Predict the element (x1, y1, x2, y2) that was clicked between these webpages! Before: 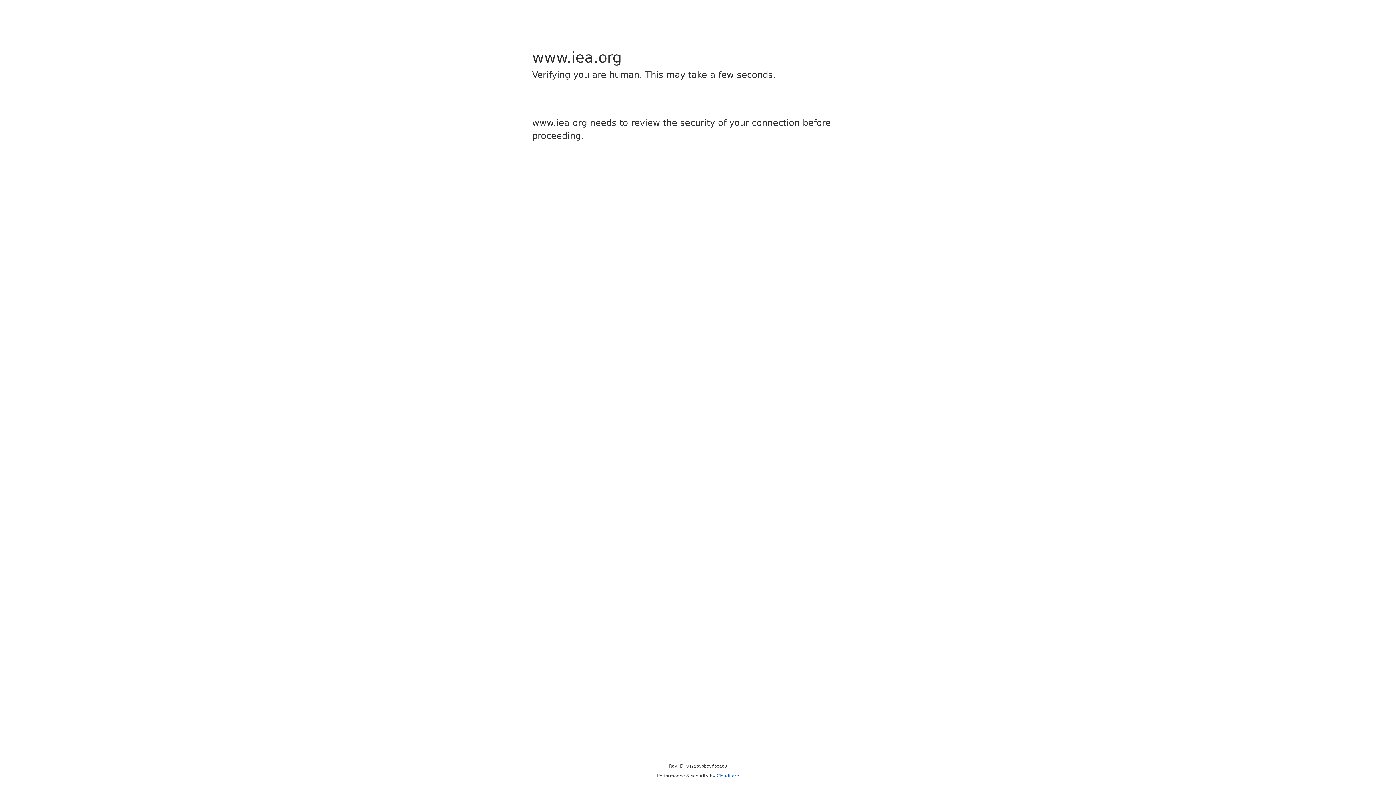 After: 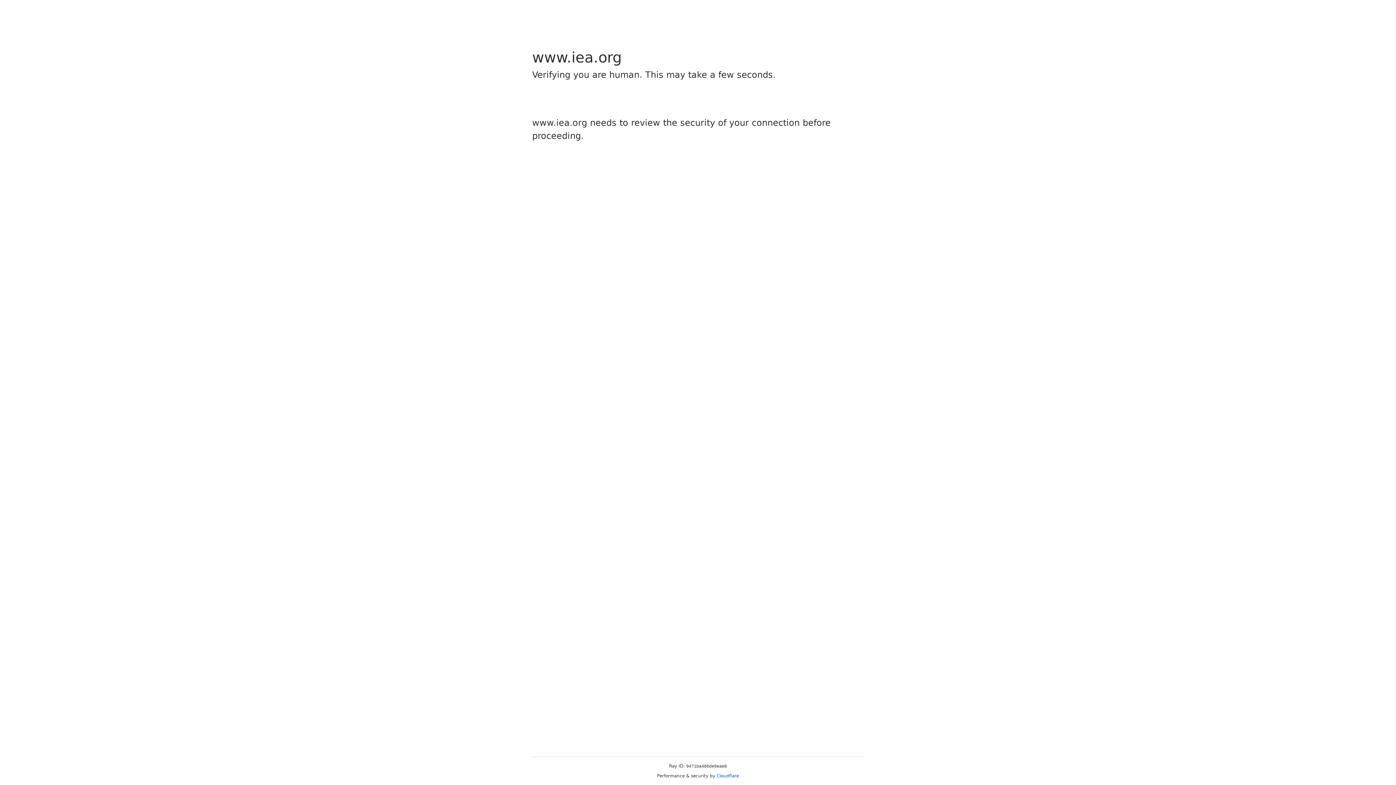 Action: label: Cloudflare bbox: (716, 773, 739, 778)